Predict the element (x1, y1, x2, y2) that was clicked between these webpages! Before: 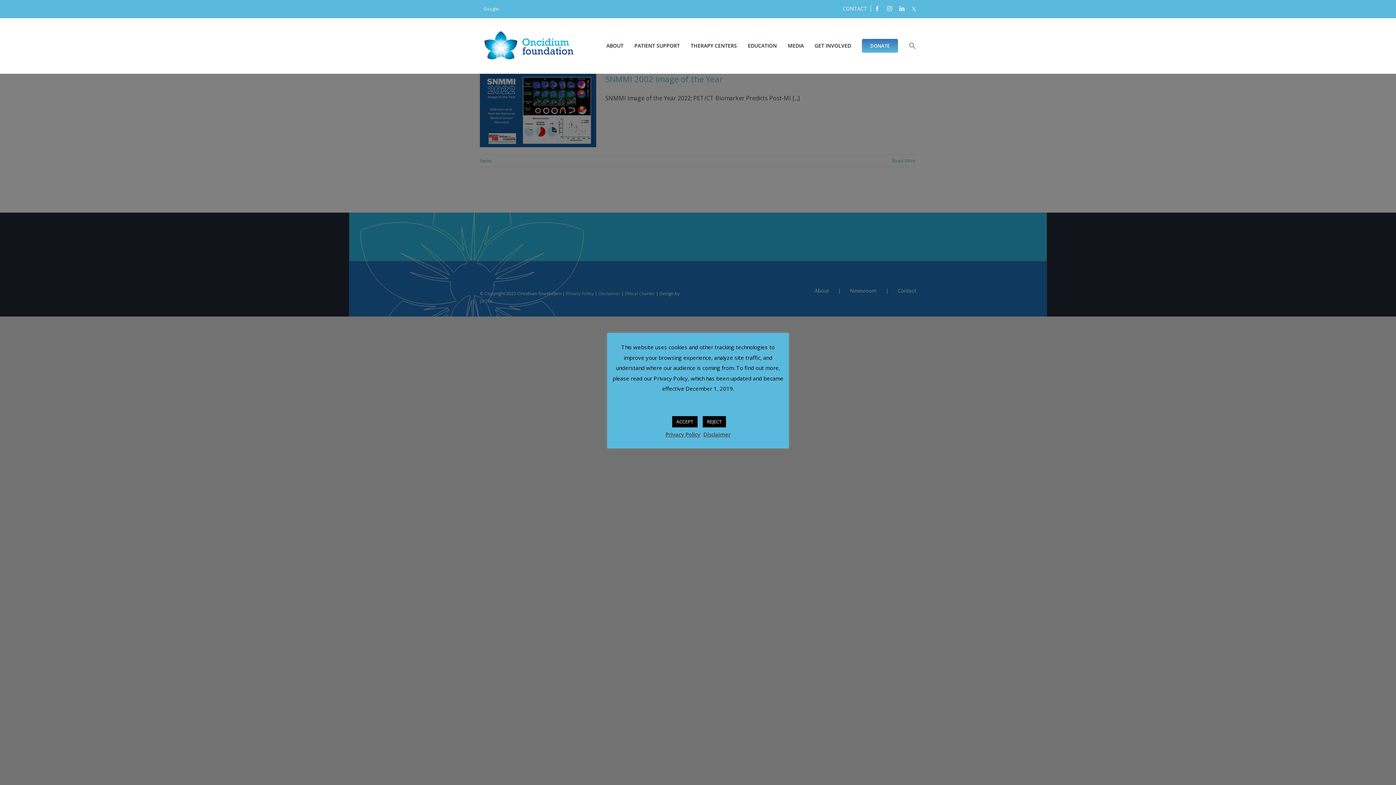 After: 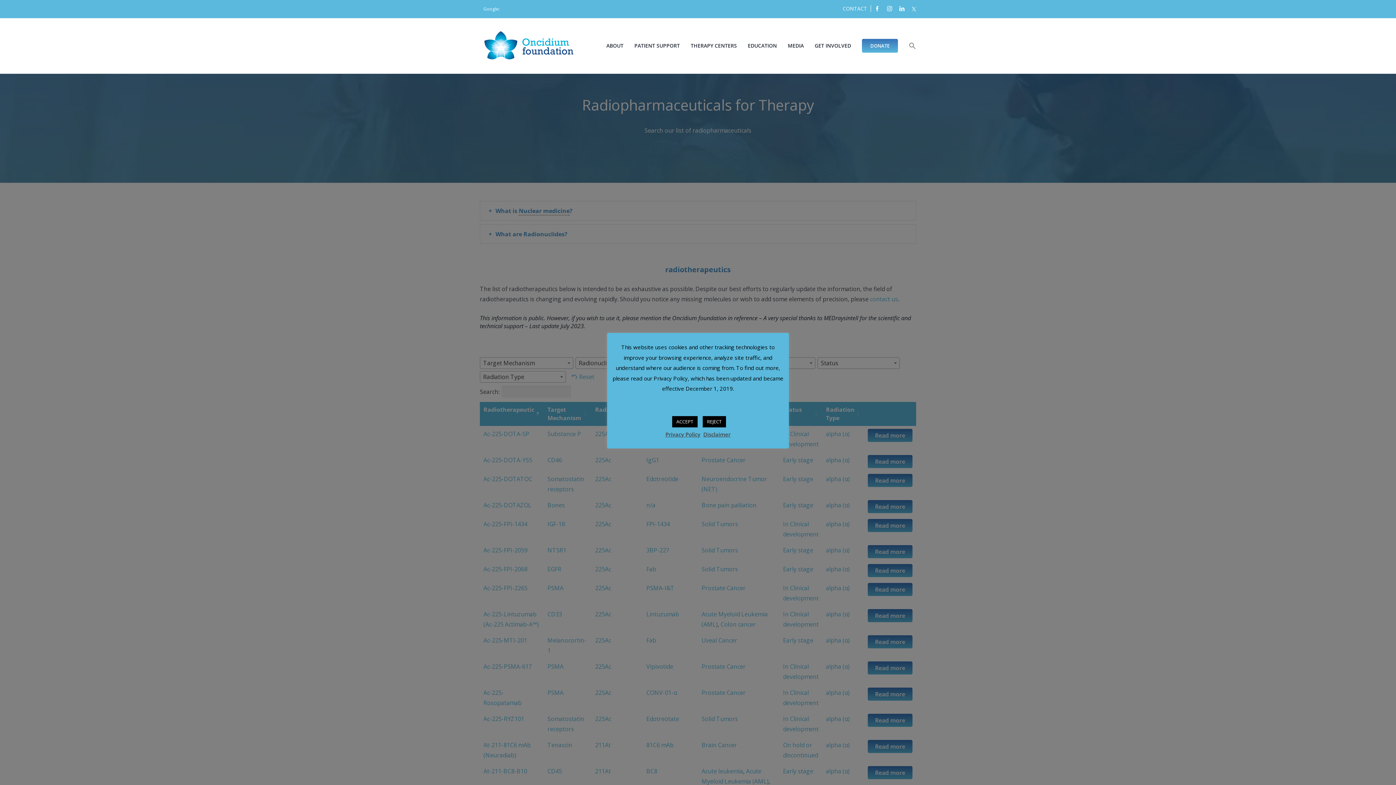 Action: bbox: (748, 18, 777, 73) label: EDUCATION